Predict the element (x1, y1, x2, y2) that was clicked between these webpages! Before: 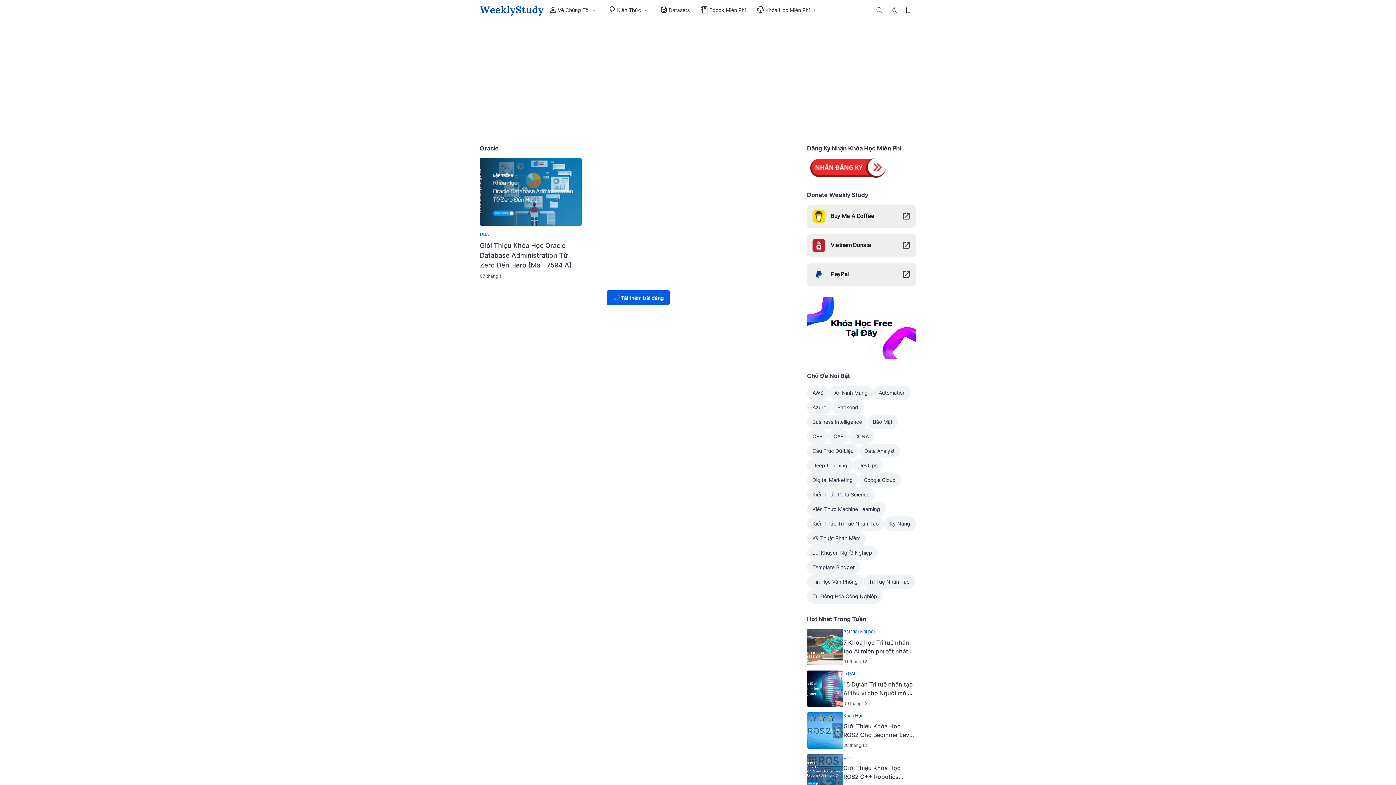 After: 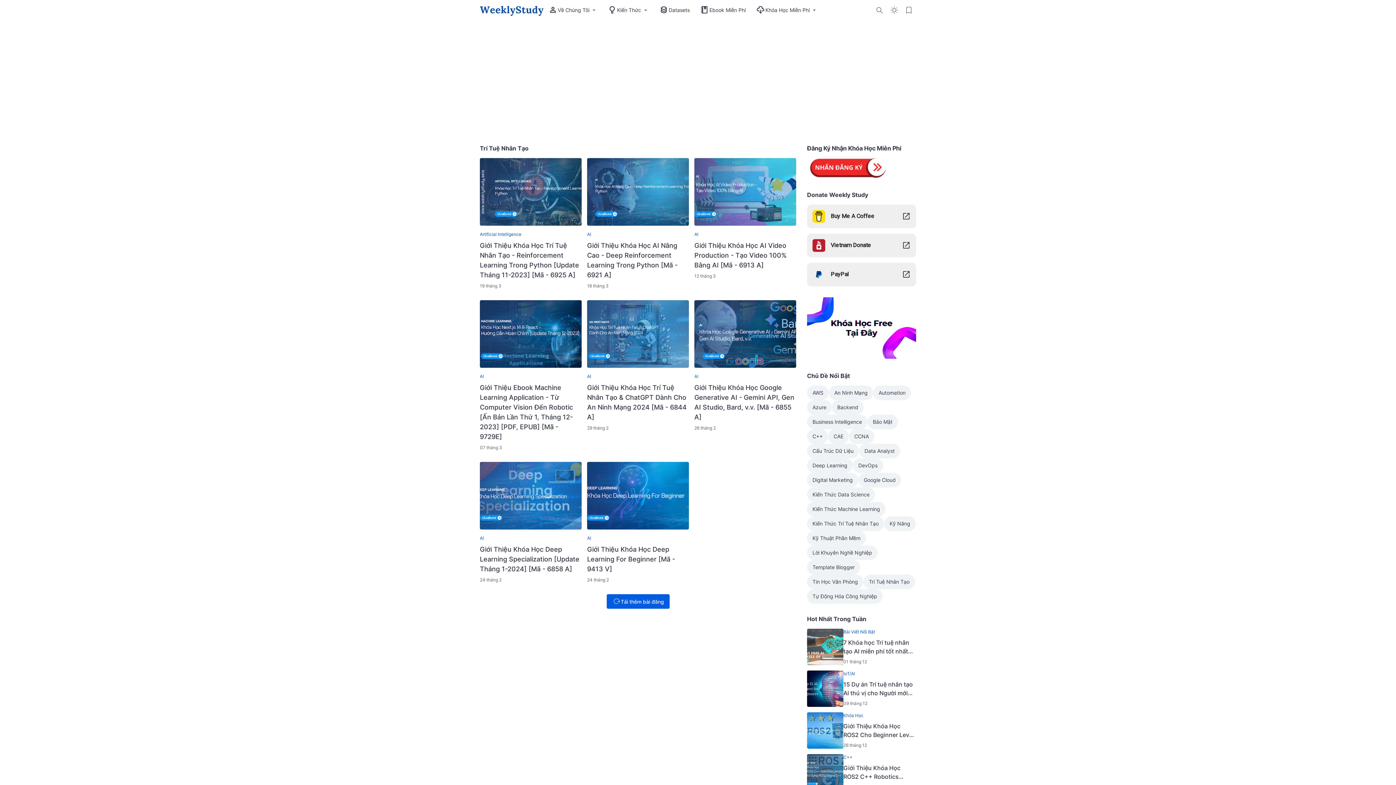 Action: label: Trí Tuệ Nhân Tạo bbox: (863, 574, 915, 589)